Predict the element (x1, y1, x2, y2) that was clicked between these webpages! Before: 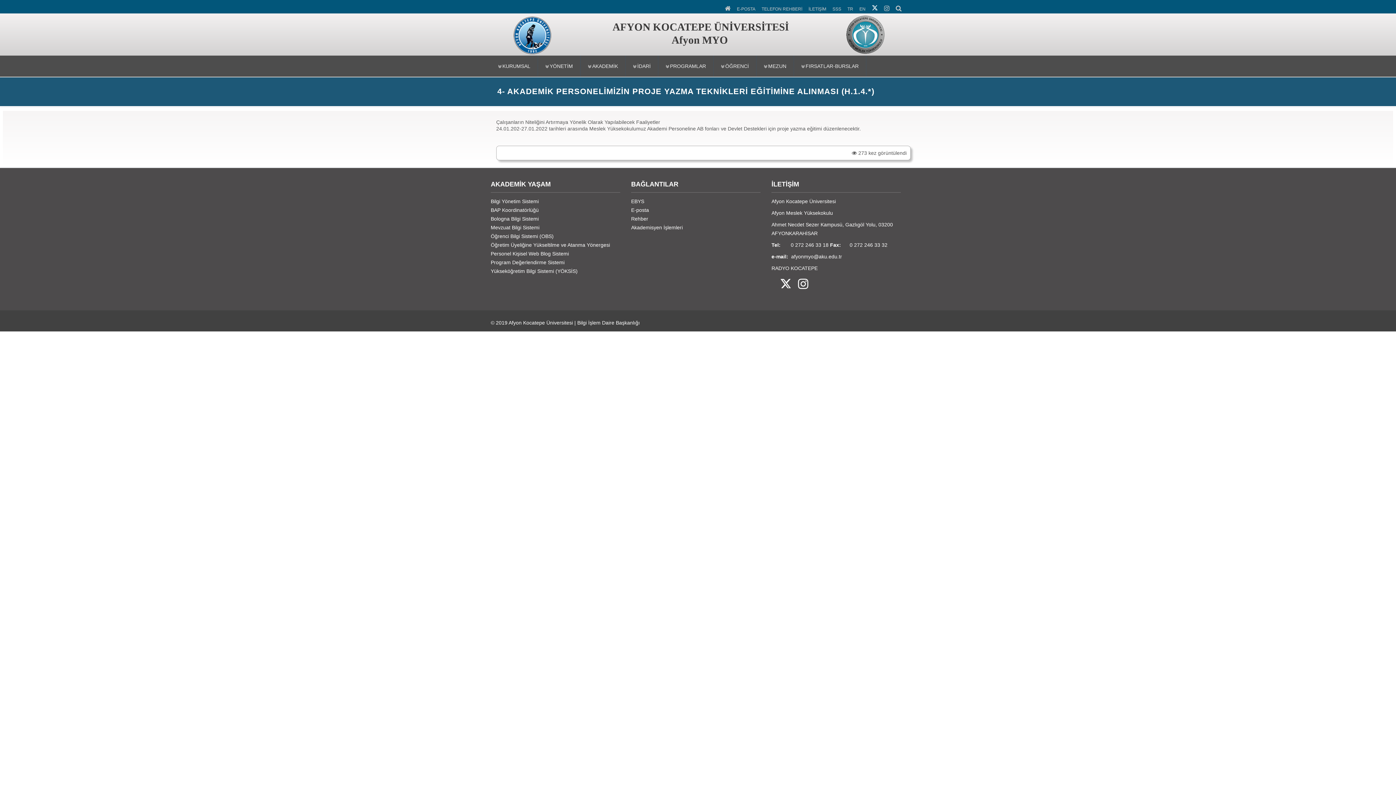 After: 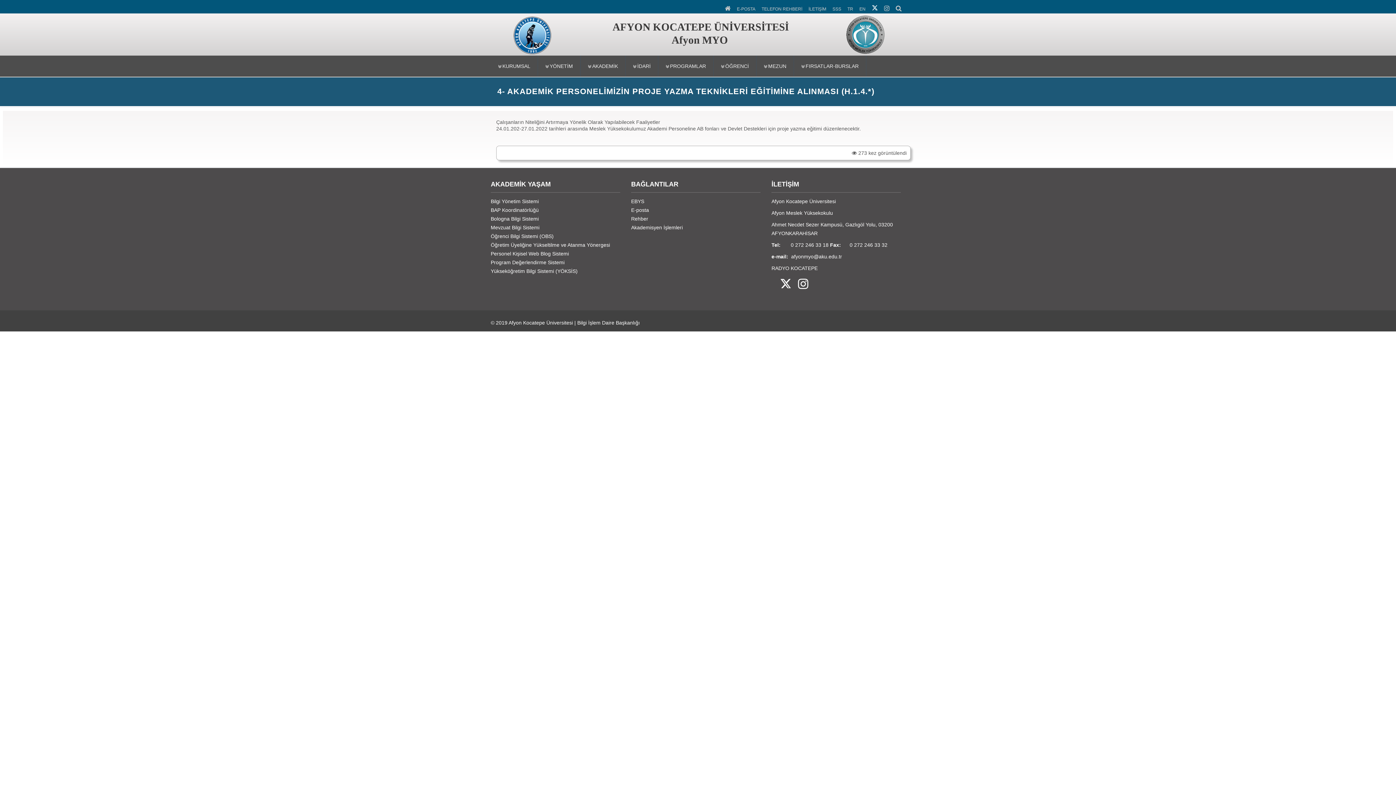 Action: bbox: (511, 31, 553, 37)